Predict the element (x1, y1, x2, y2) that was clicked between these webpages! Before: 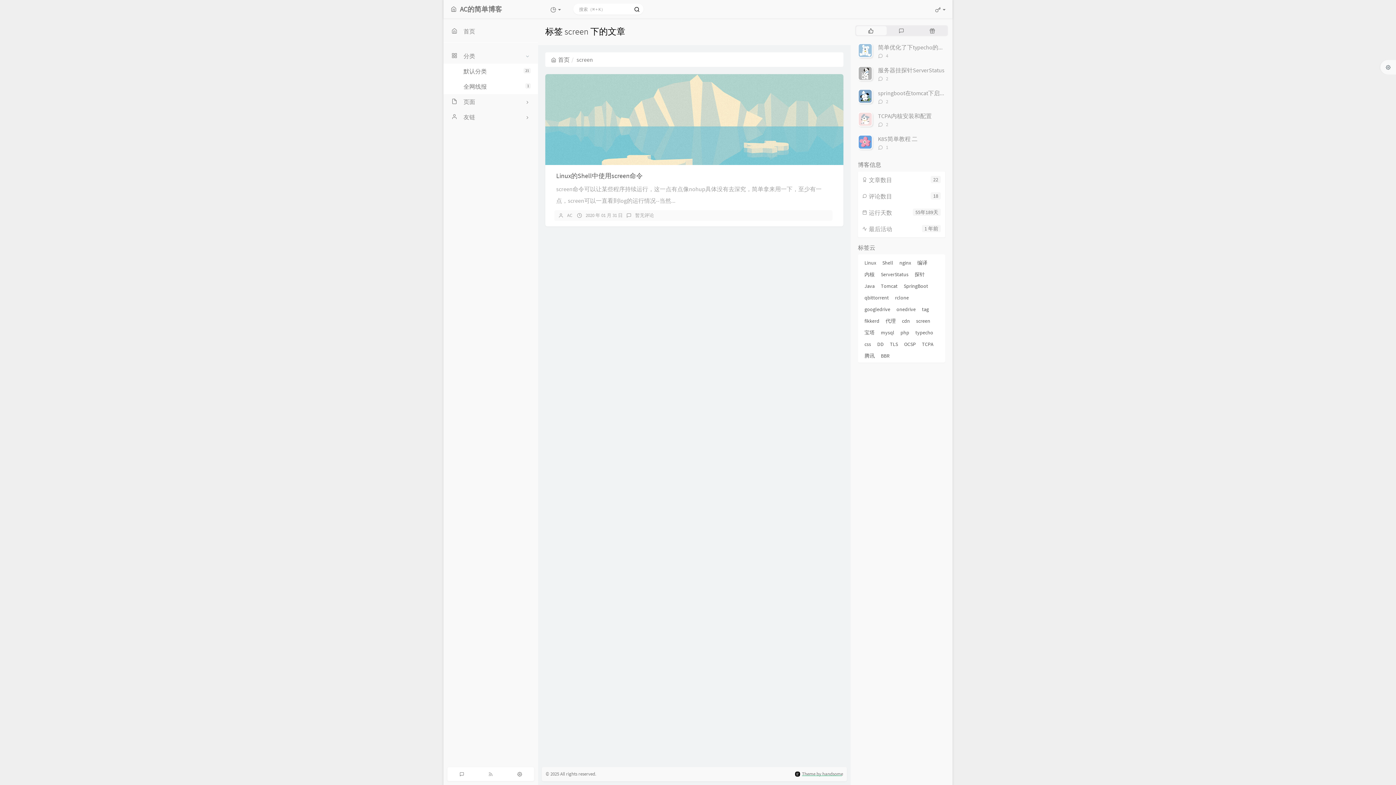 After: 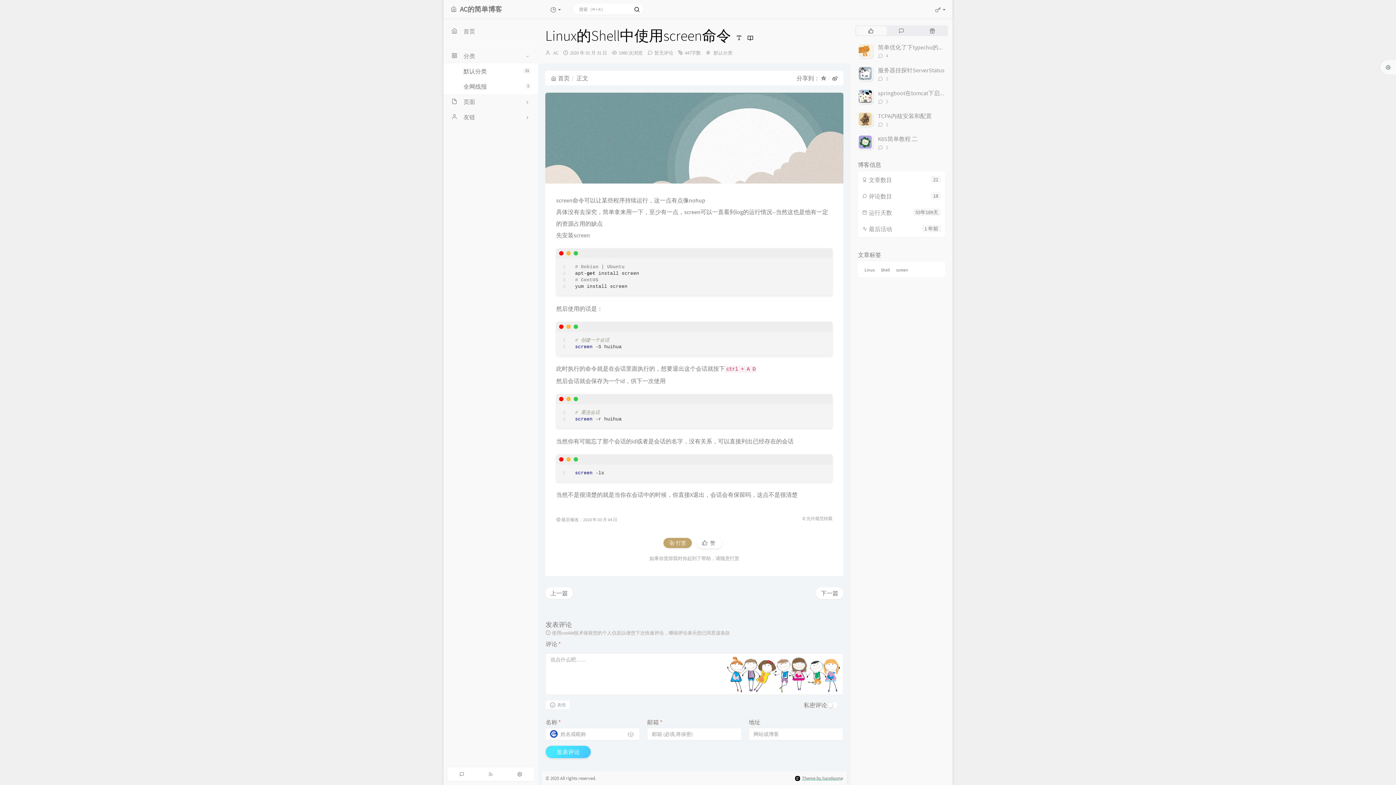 Action: bbox: (545, 74, 843, 165)